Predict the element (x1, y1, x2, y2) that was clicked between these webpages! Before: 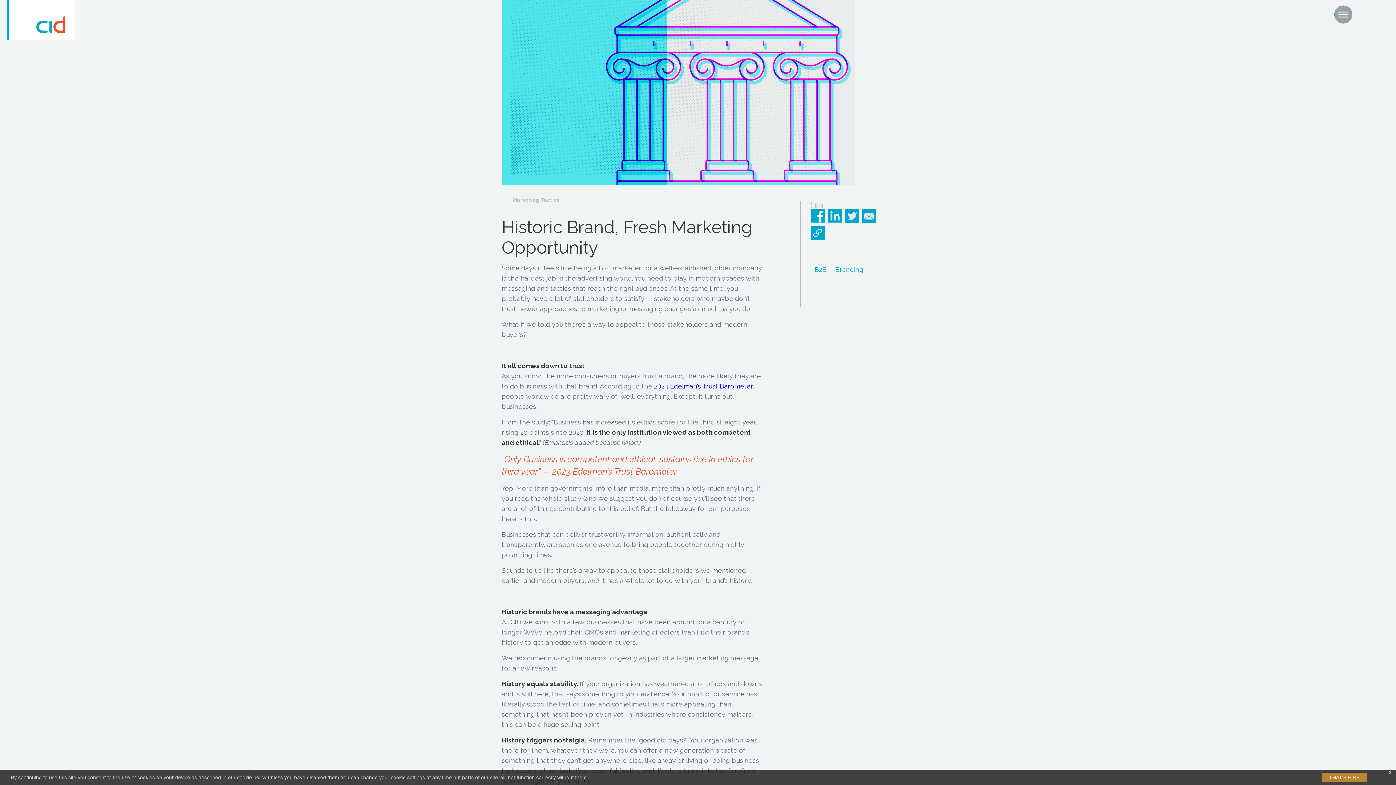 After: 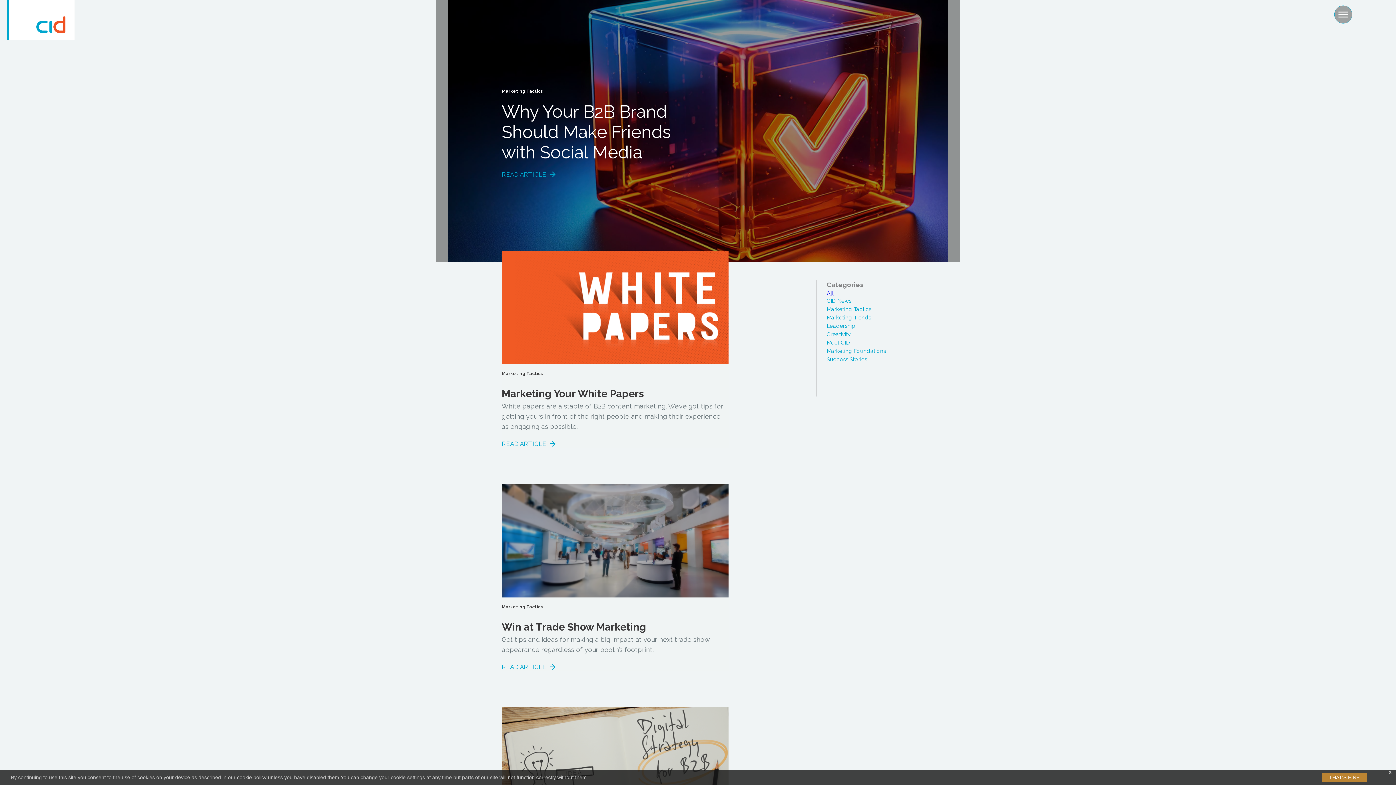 Action: bbox: (814, 265, 826, 273) label: B2B